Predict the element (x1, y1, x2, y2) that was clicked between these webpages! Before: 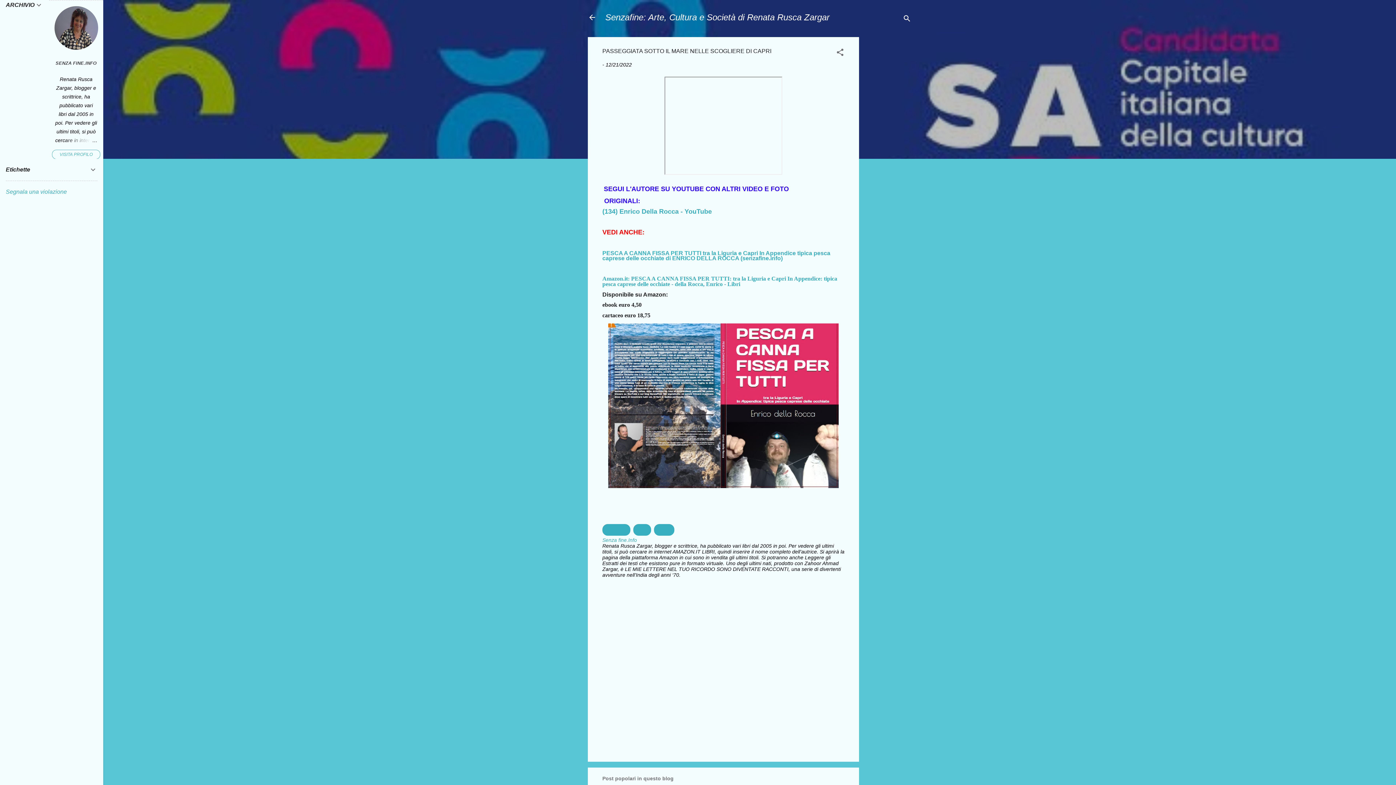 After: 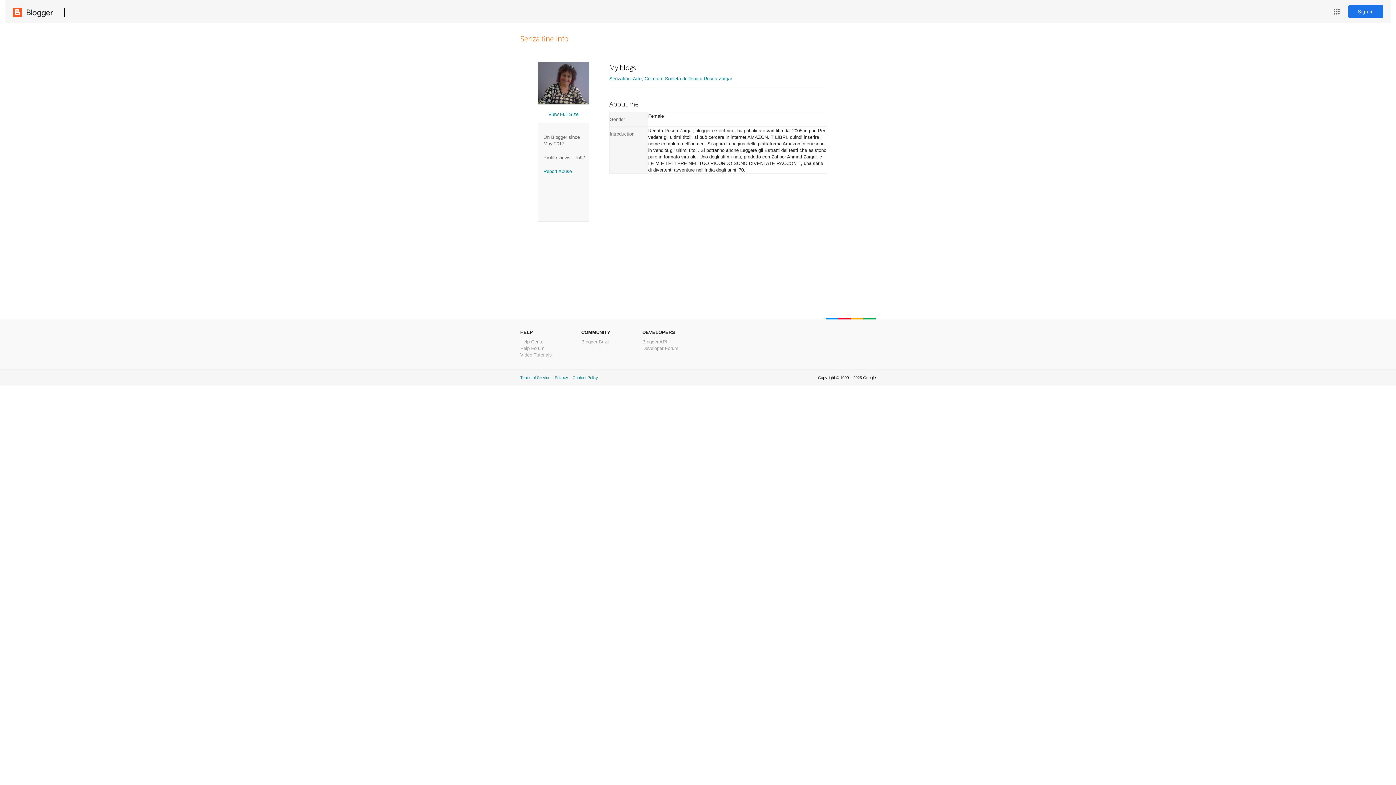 Action: bbox: (49, 56, 103, 70) label: SENZA FINE.INFO